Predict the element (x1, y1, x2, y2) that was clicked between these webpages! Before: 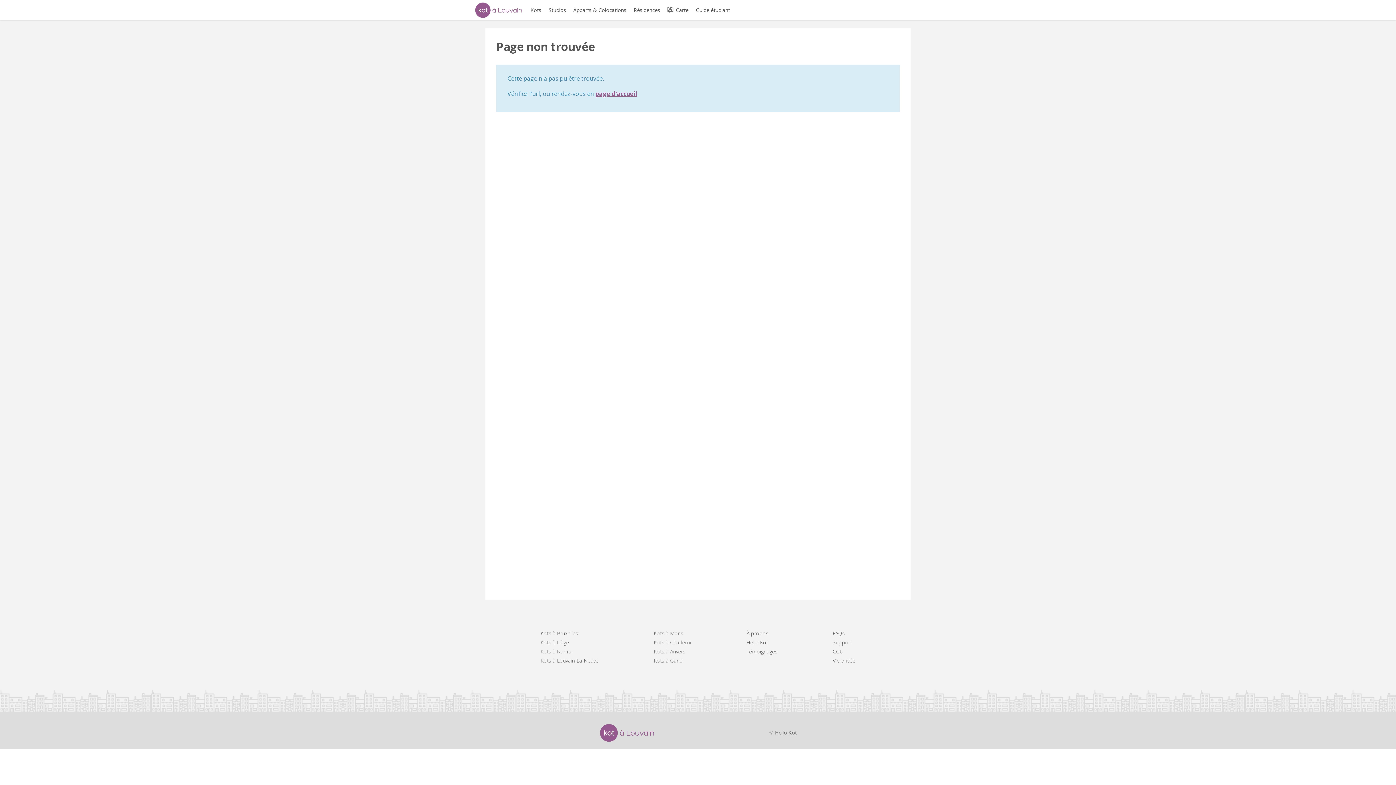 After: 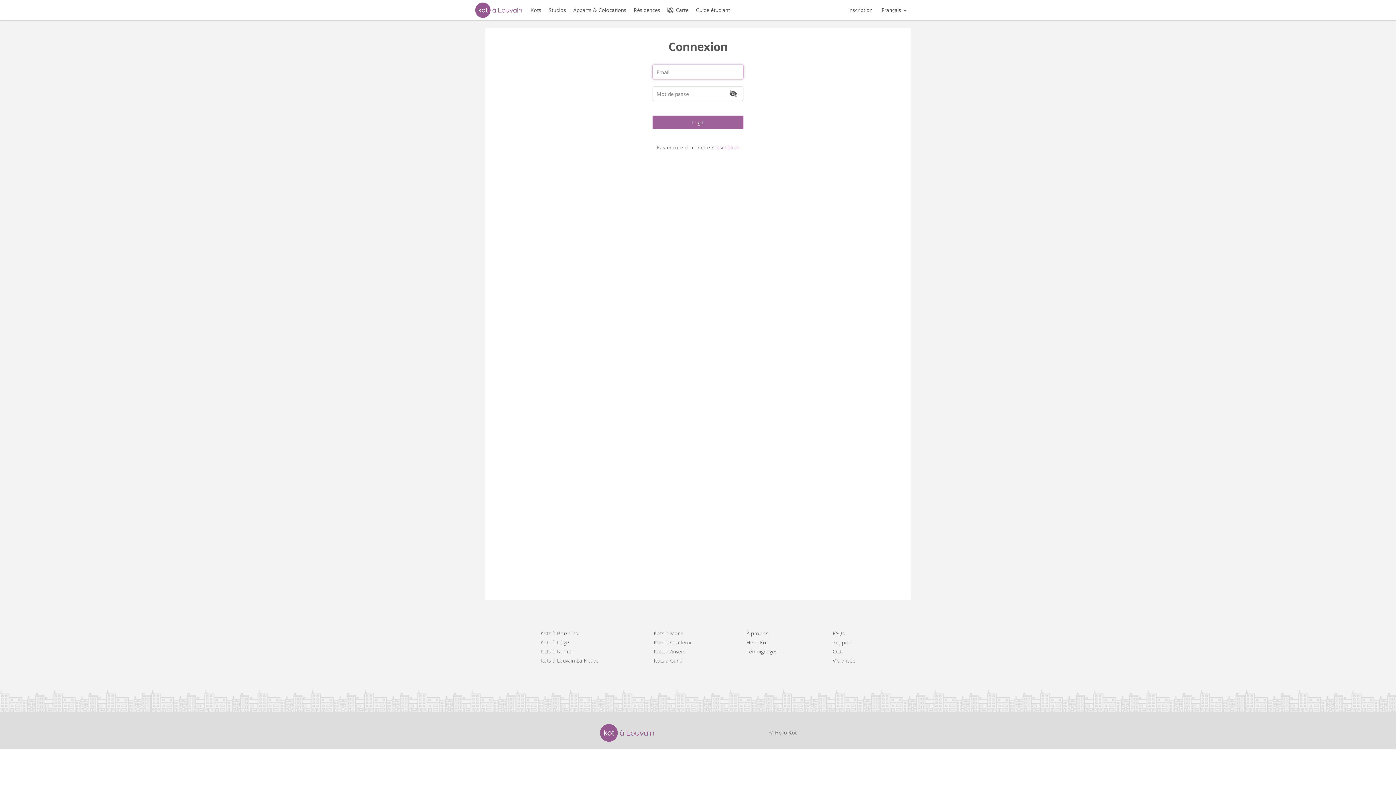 Action: bbox: (833, 630, 845, 637) label: FAQs